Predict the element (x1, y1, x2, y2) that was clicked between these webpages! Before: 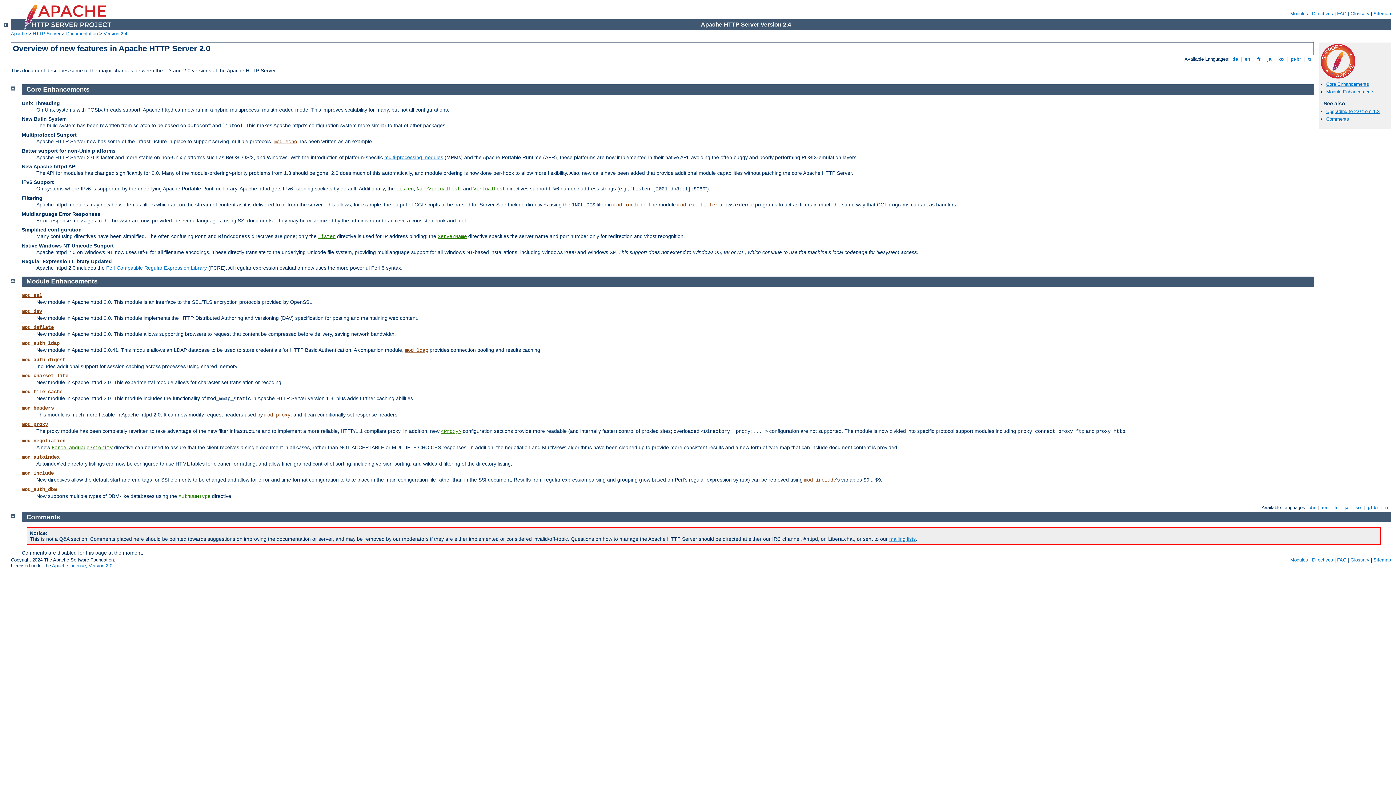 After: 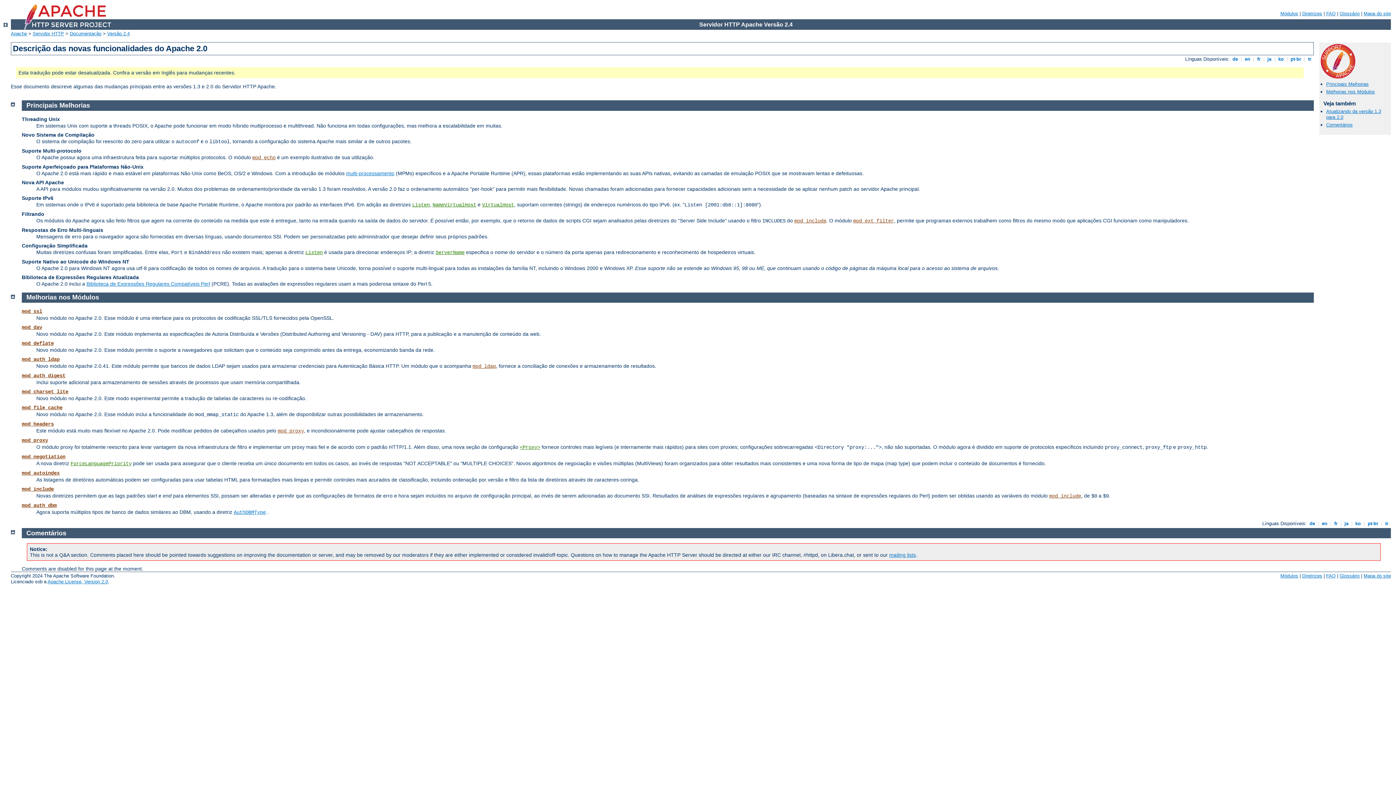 Action: label:  pt-br  bbox: (1289, 56, 1302, 61)